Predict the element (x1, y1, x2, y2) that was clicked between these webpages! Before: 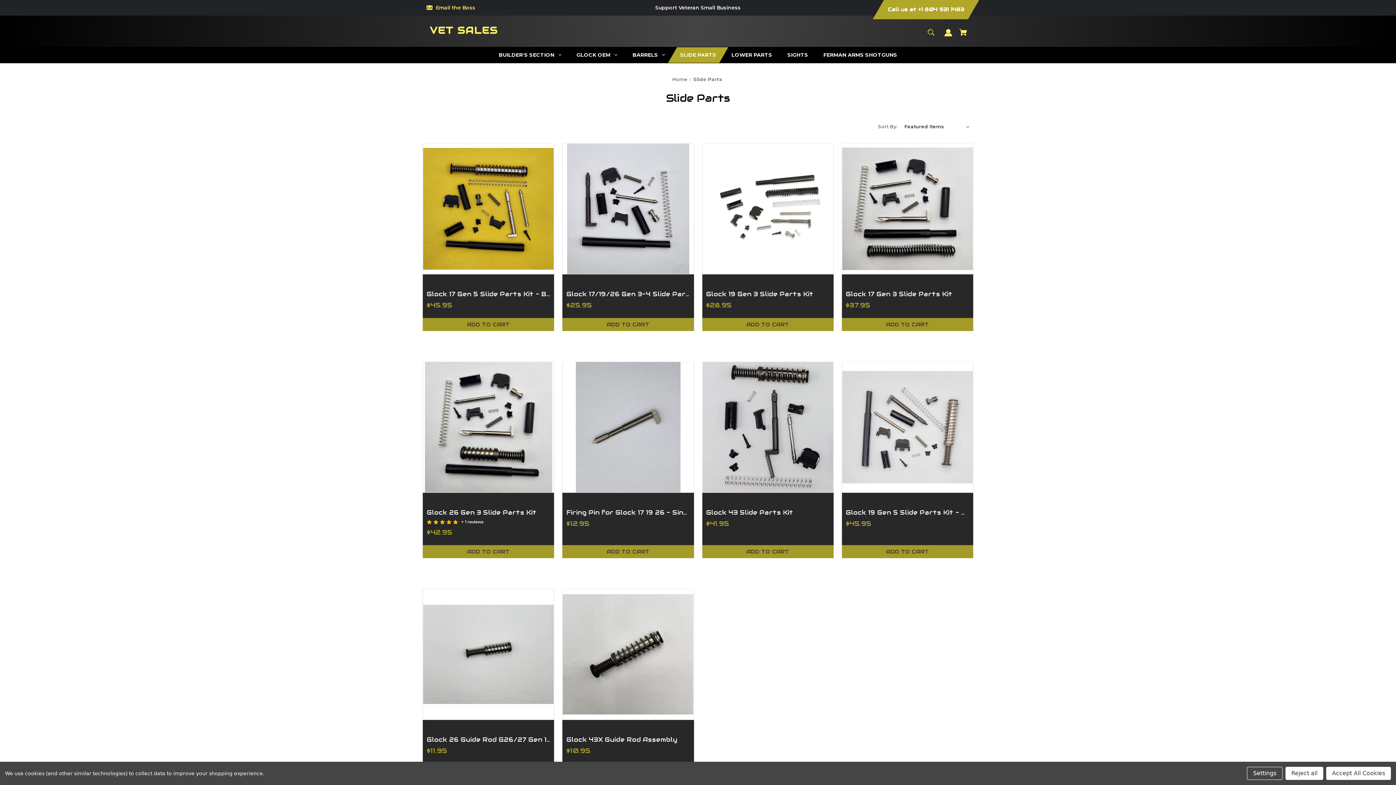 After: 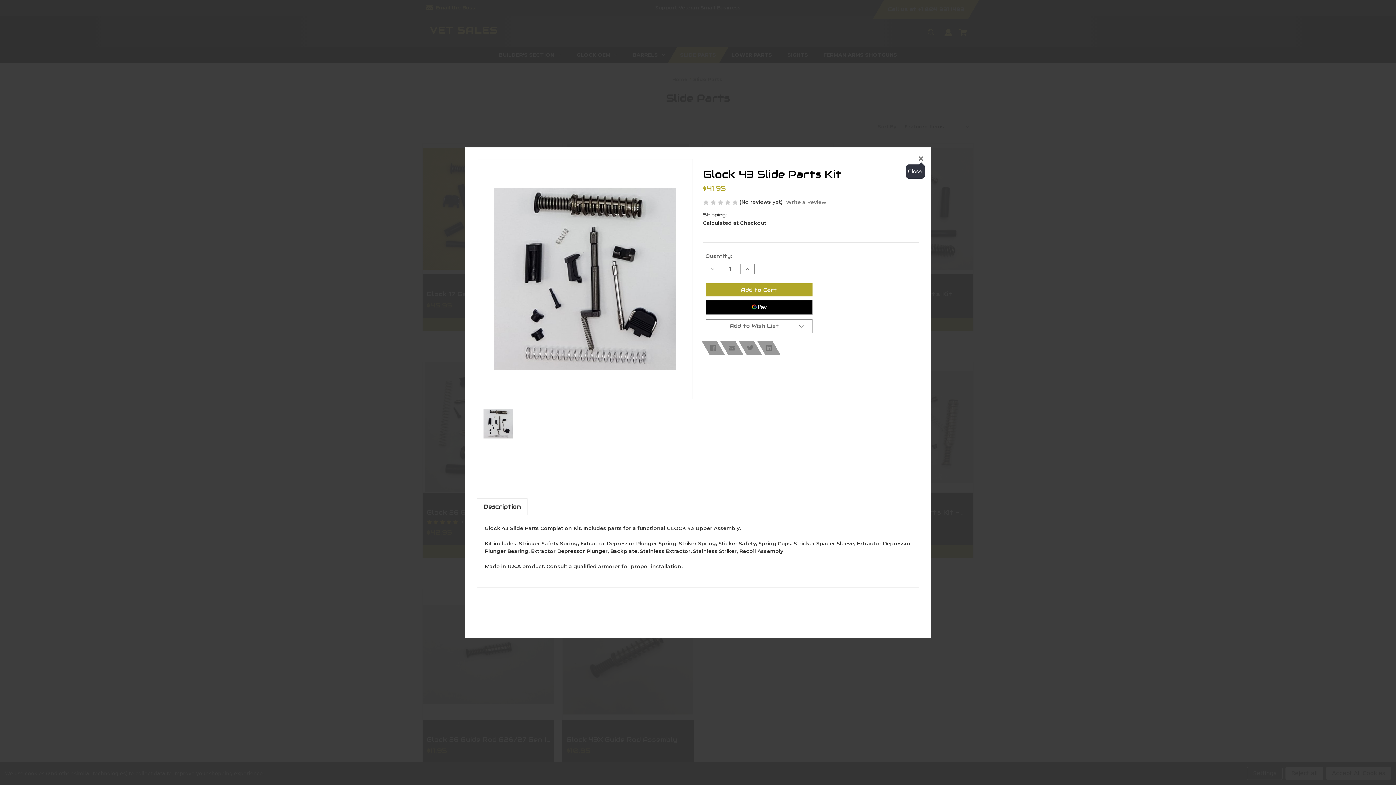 Action: bbox: (702, 480, 833, 492)